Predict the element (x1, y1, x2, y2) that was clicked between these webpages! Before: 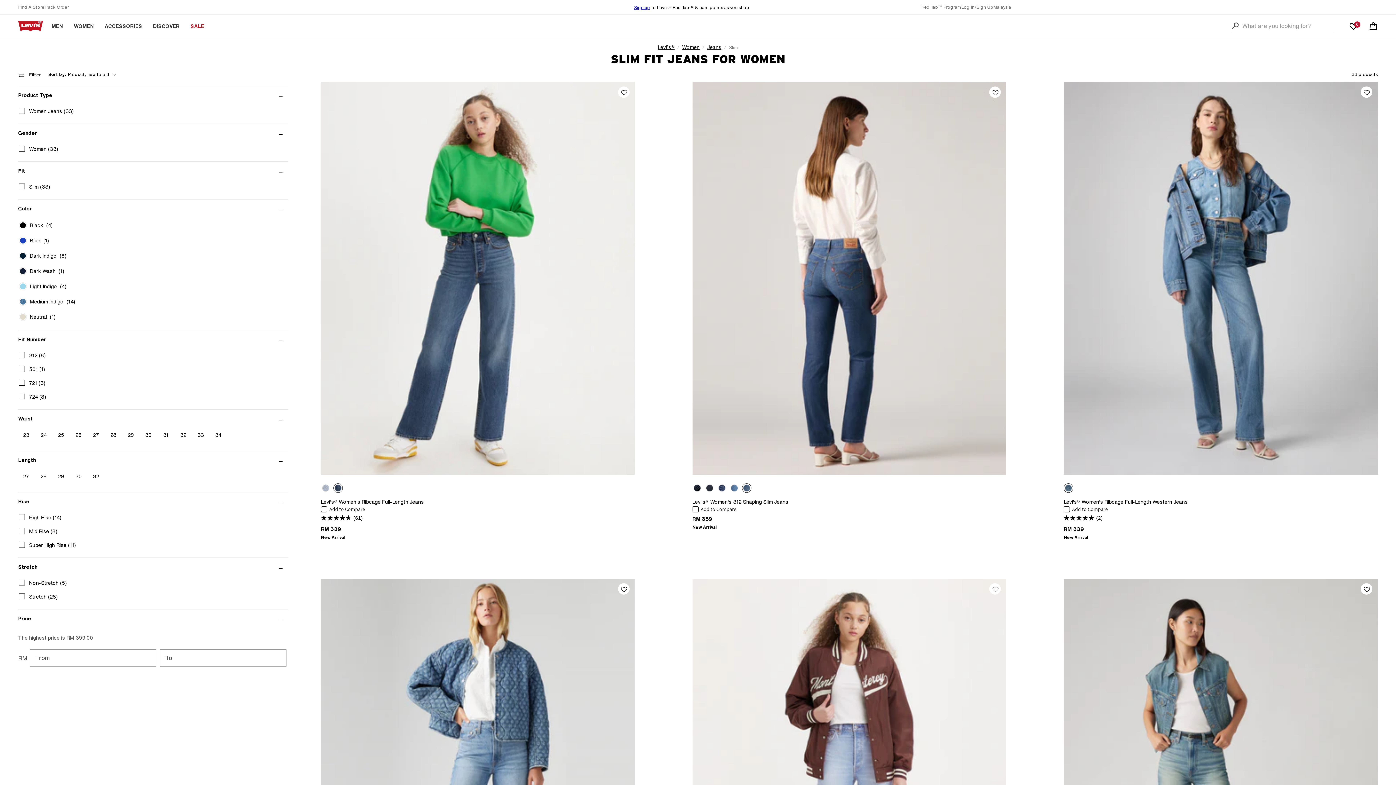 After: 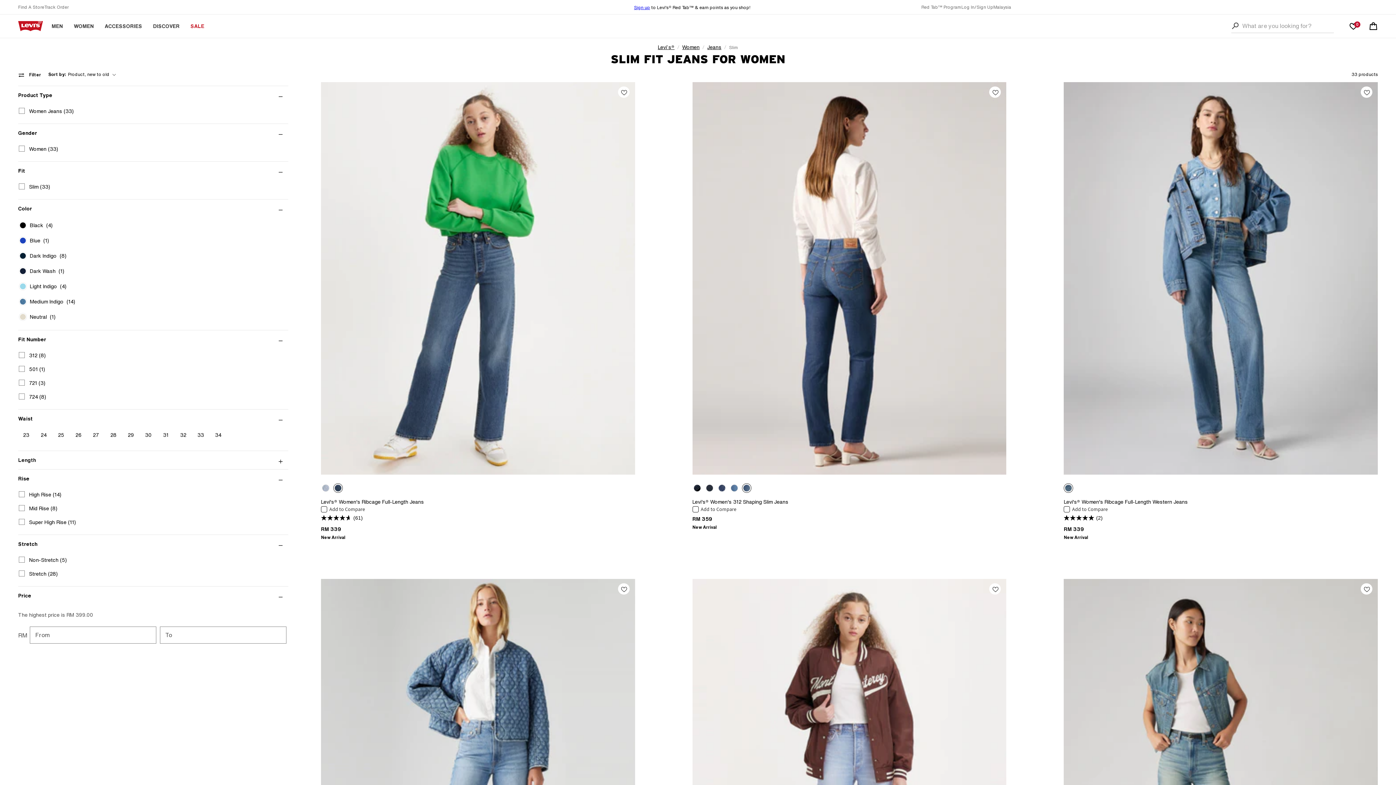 Action: label: Length (0 selected) bbox: (18, 451, 288, 469)